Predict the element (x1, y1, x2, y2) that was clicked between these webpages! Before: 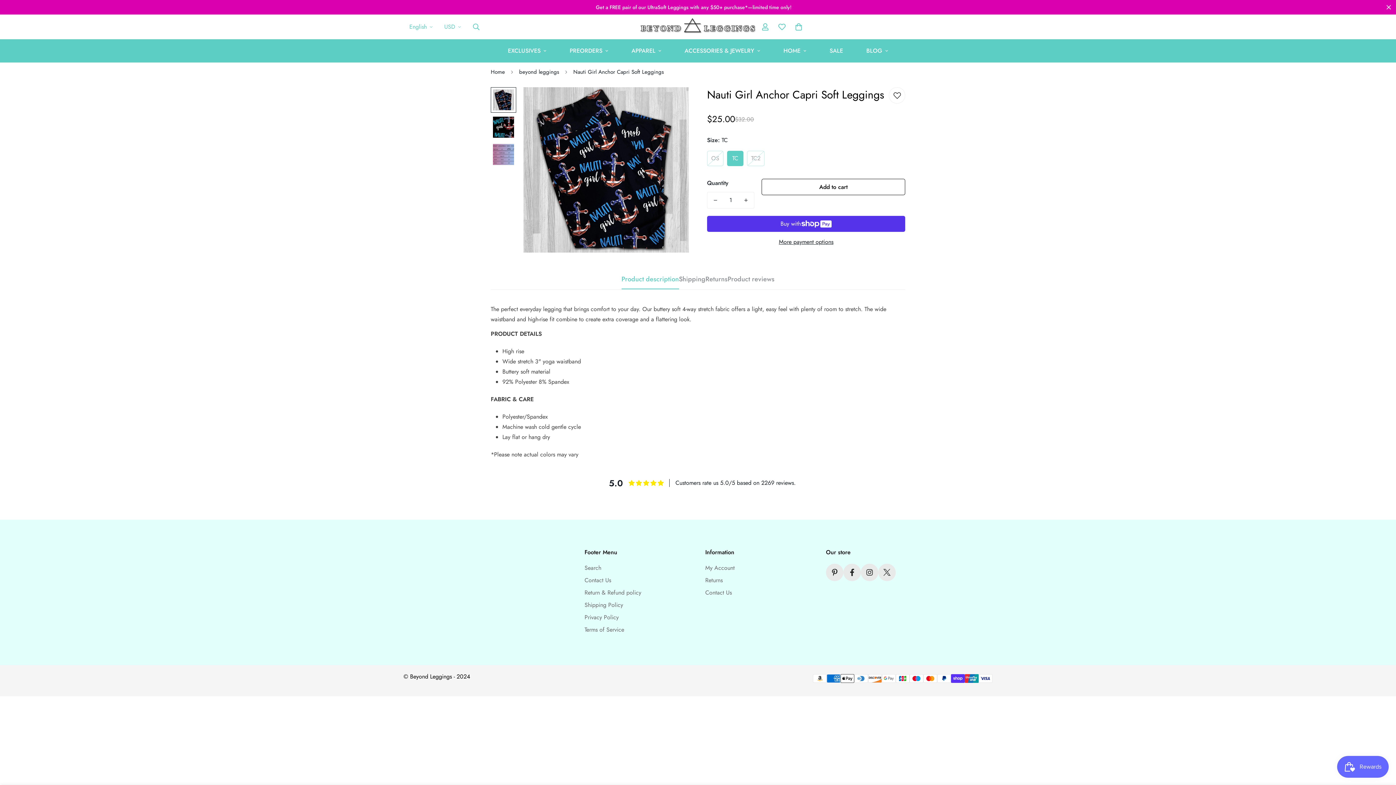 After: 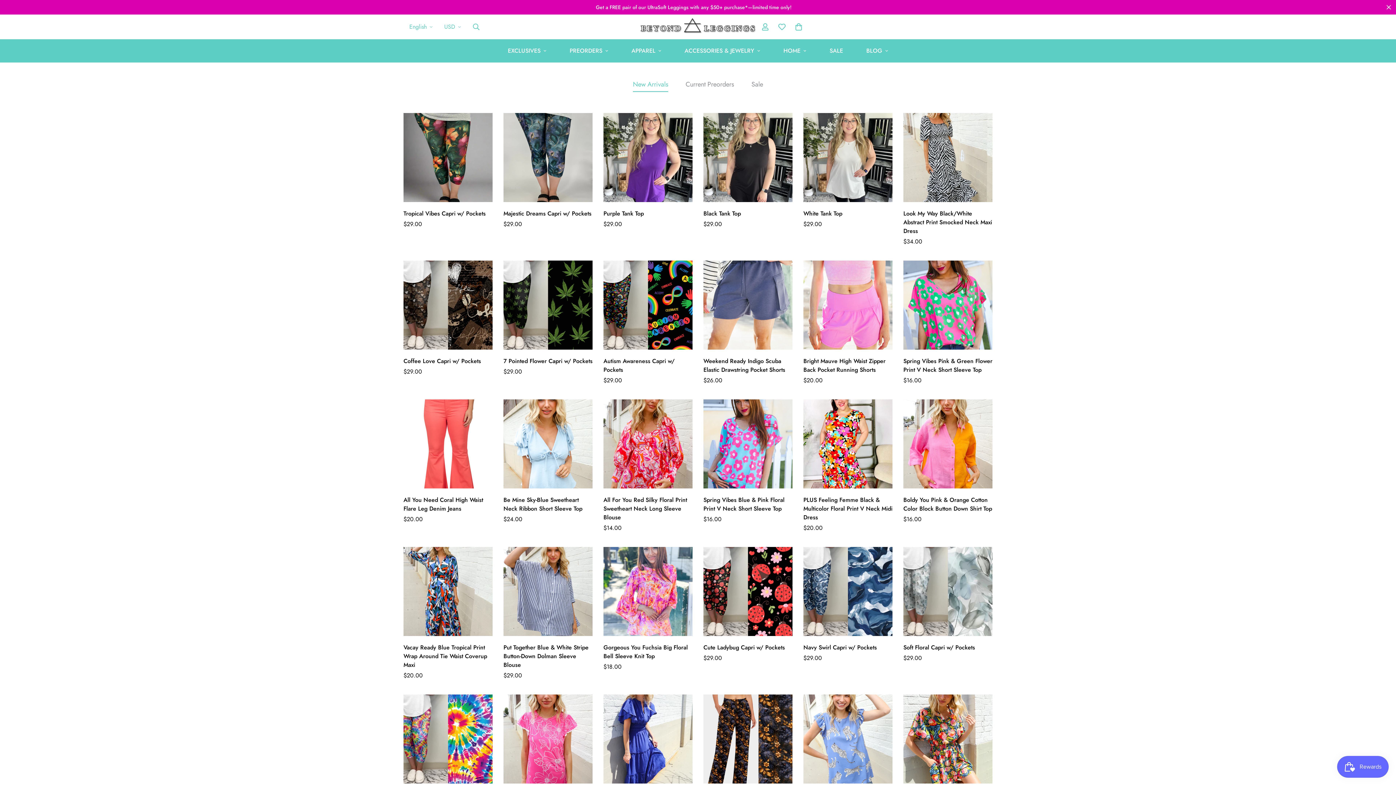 Action: bbox: (639, 14, 757, 39)